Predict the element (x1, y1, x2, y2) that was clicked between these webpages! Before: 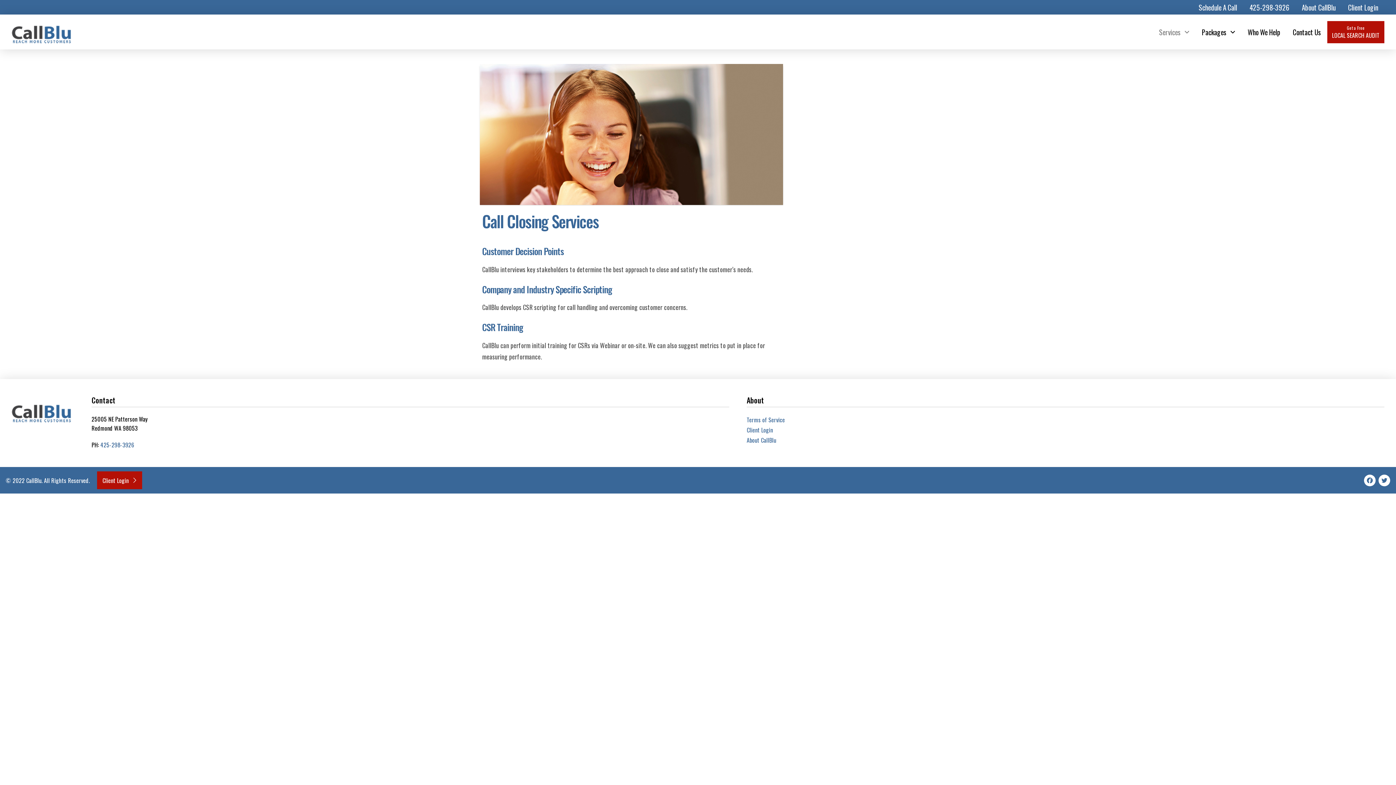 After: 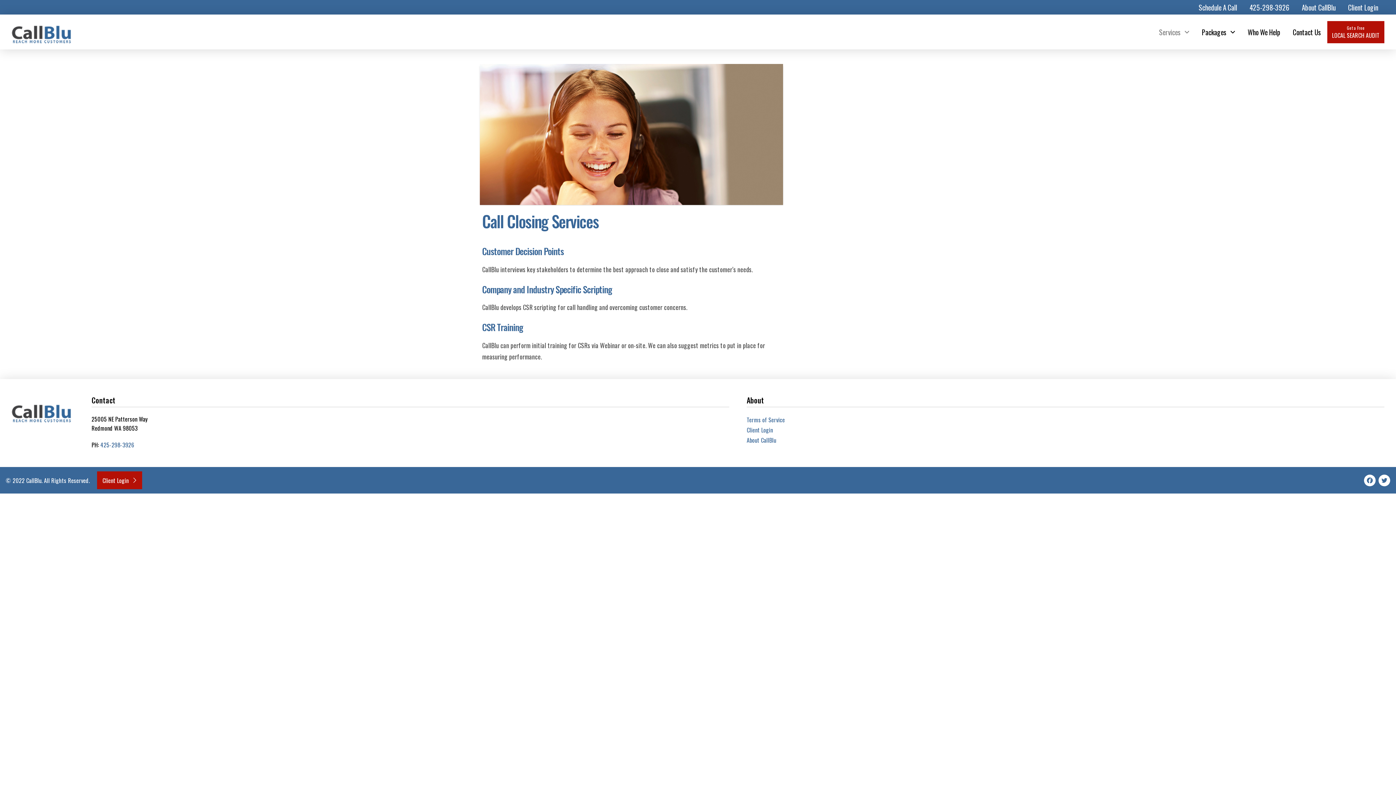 Action: label: Terms of Service bbox: (746, 415, 785, 424)